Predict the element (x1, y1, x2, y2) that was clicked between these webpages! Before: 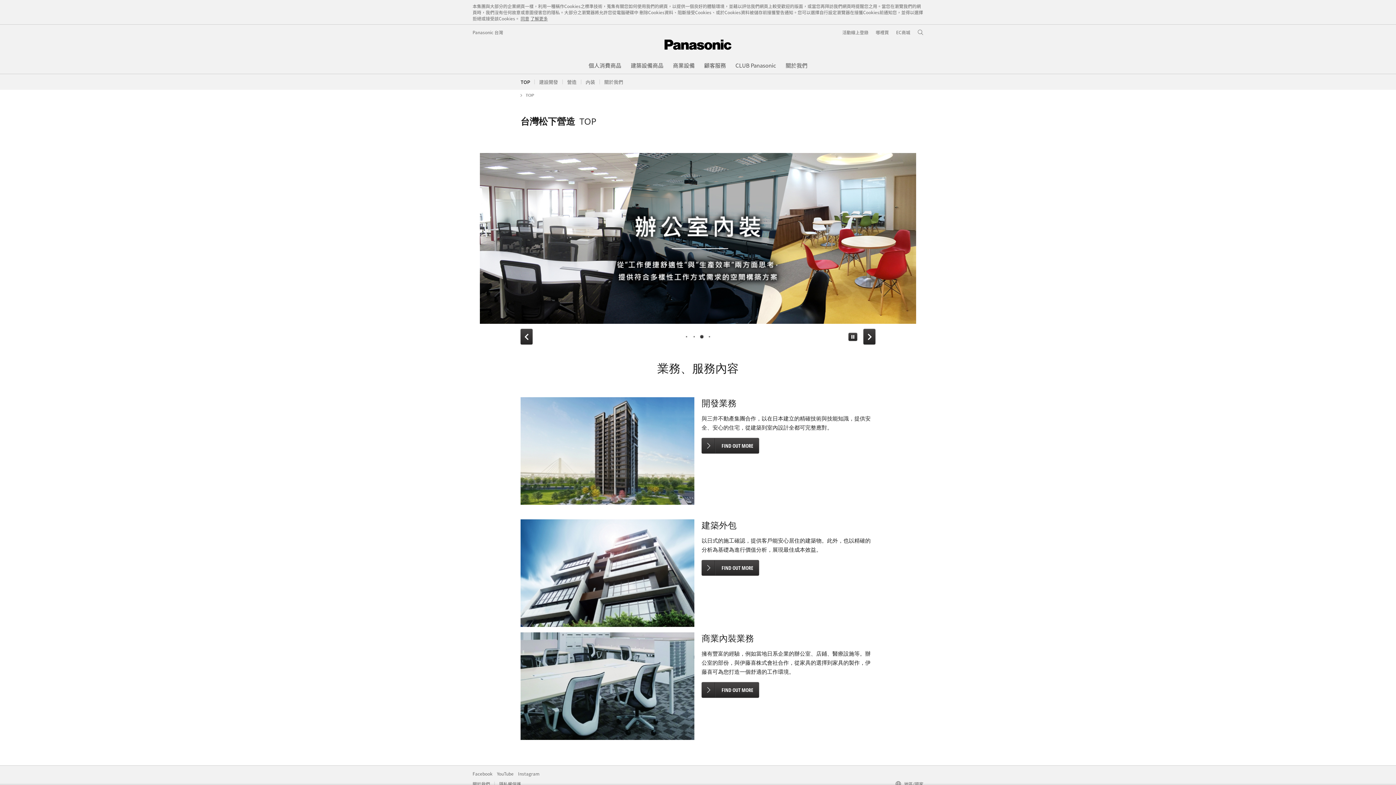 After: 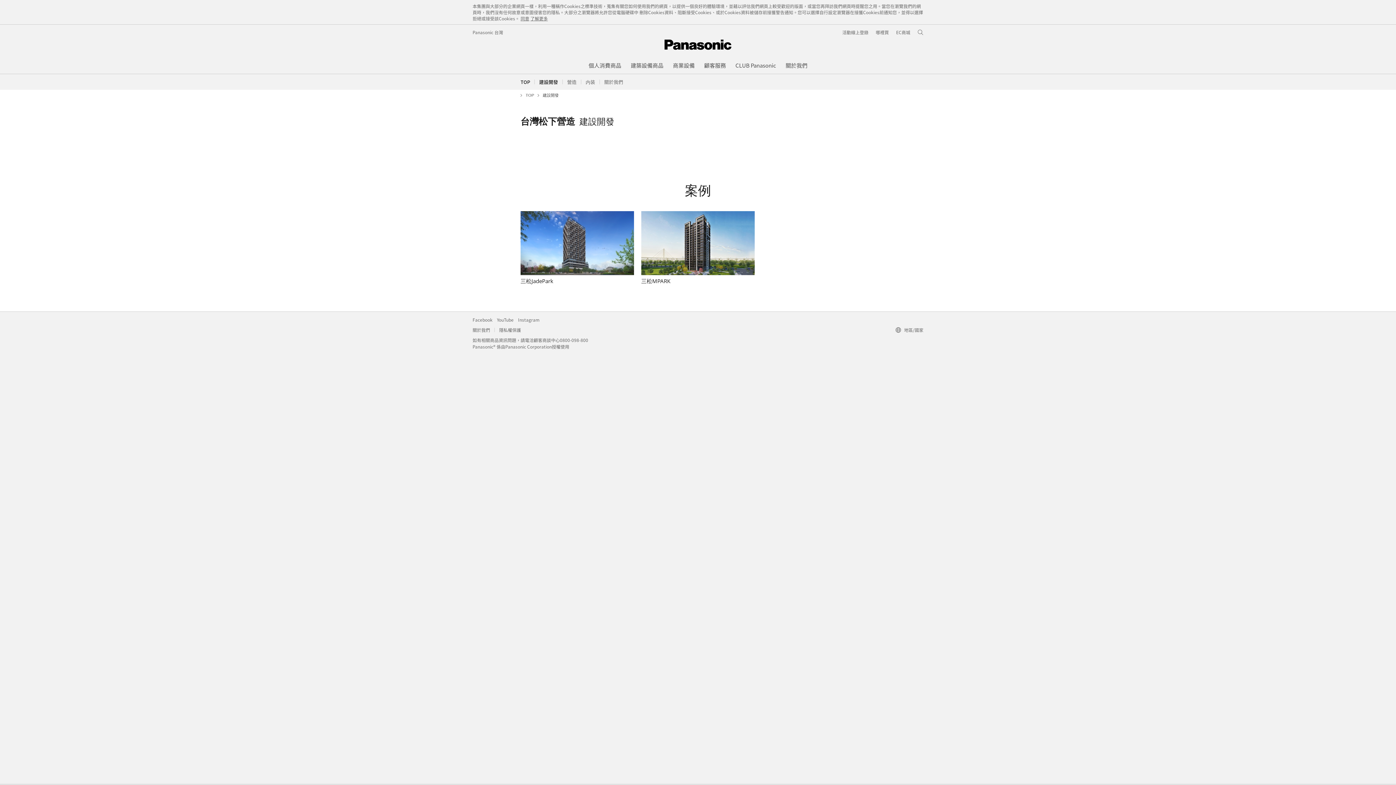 Action: label: 建設開發 bbox: (539, 78, 558, 85)